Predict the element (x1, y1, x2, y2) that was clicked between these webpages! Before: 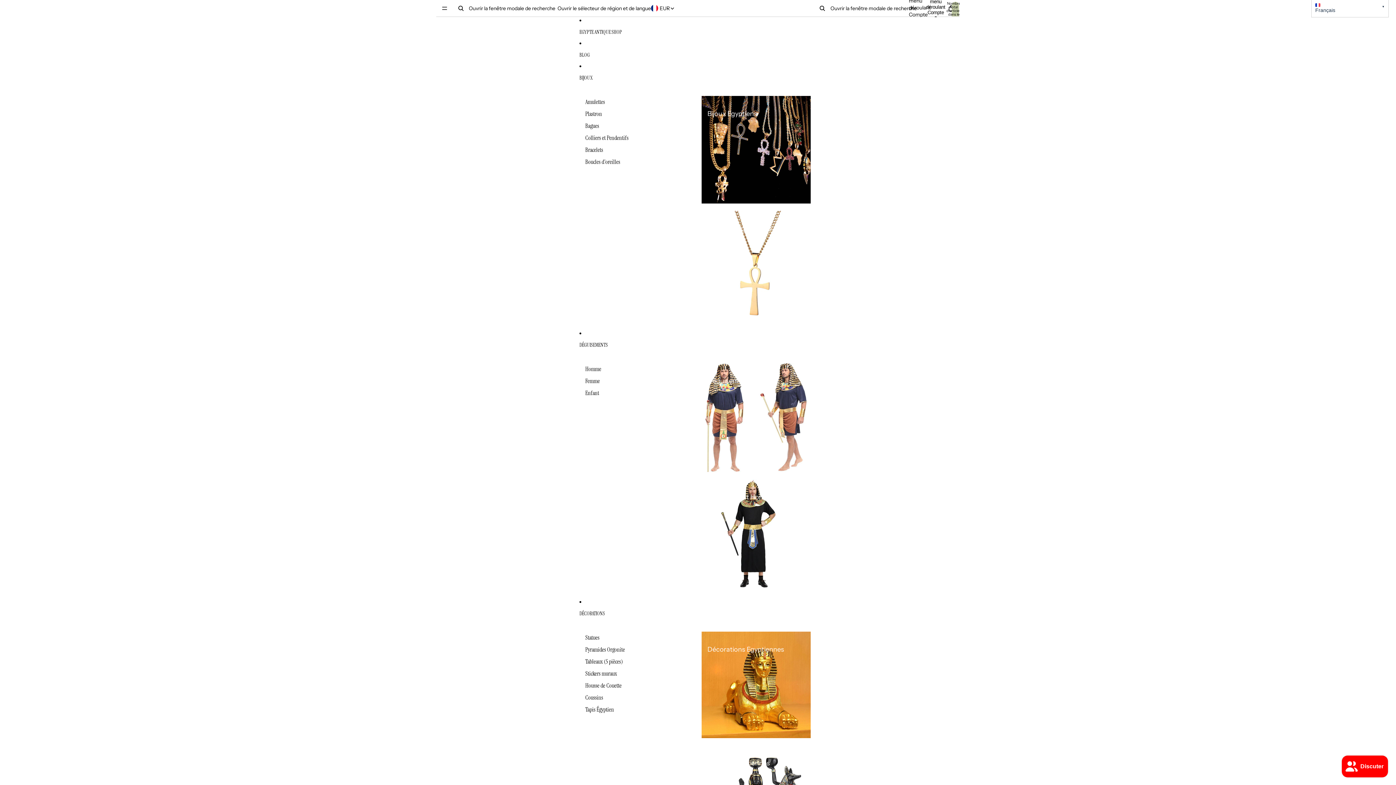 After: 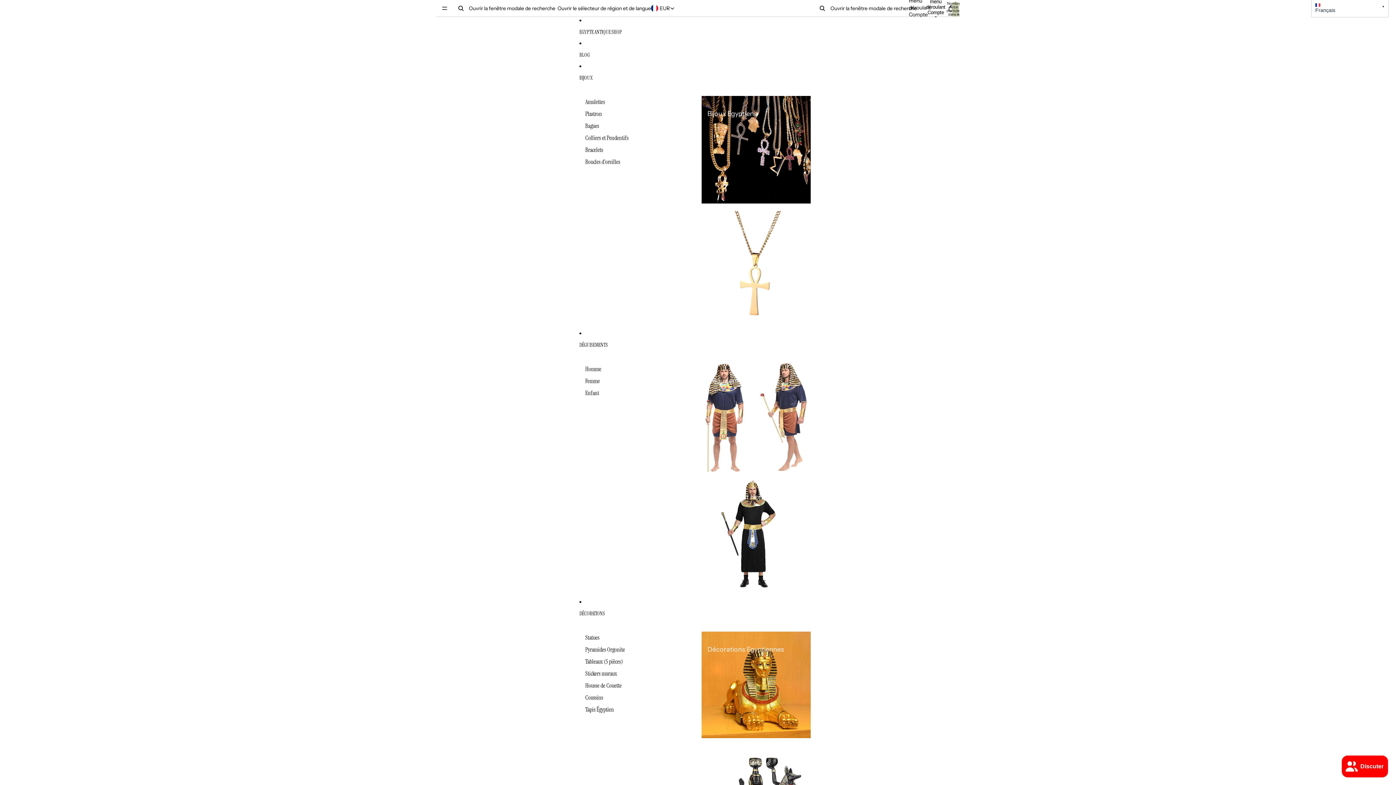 Action: bbox: (585, 144, 603, 156) label: Bracelets